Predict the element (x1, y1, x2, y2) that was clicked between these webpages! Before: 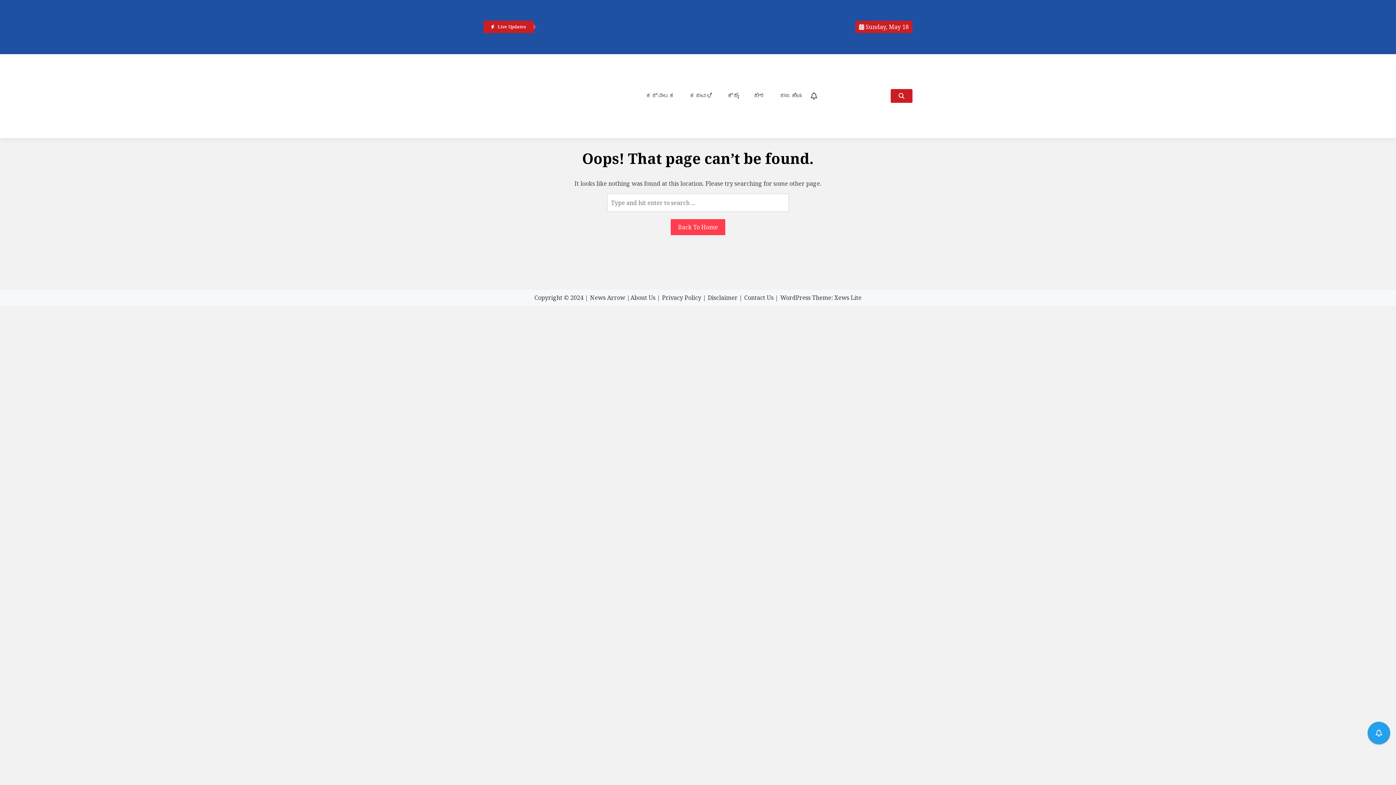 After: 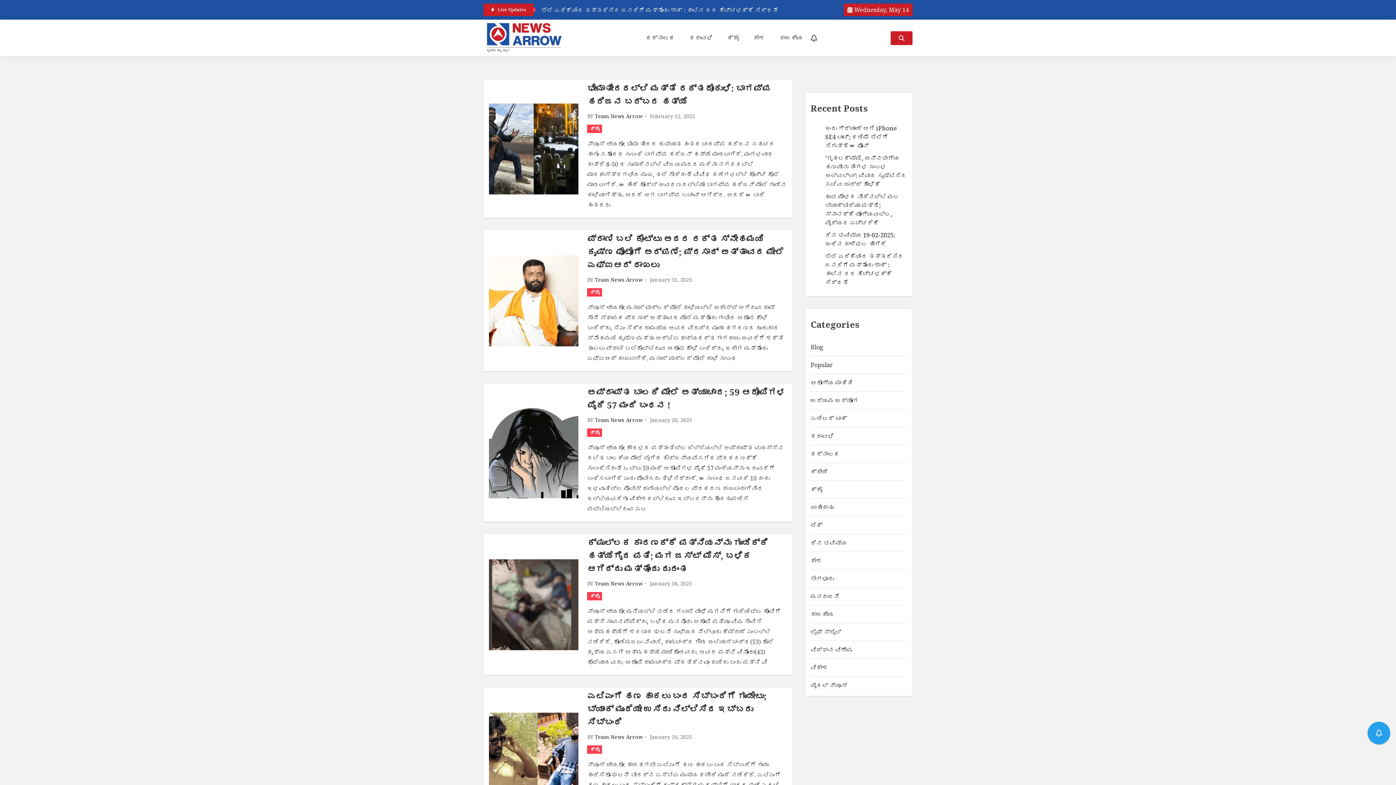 Action: label: ಕ್ರೈಂ bbox: (720, 82, 746, 109)